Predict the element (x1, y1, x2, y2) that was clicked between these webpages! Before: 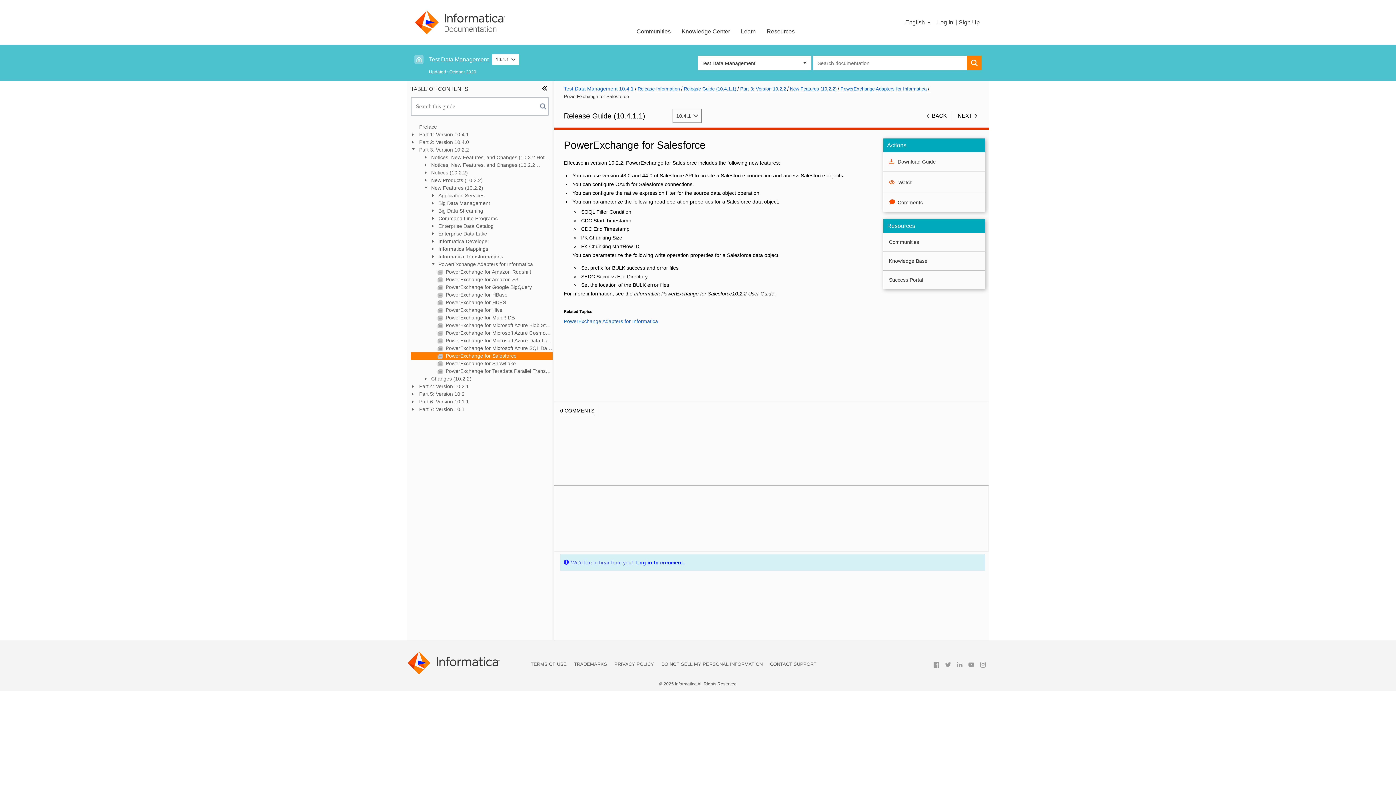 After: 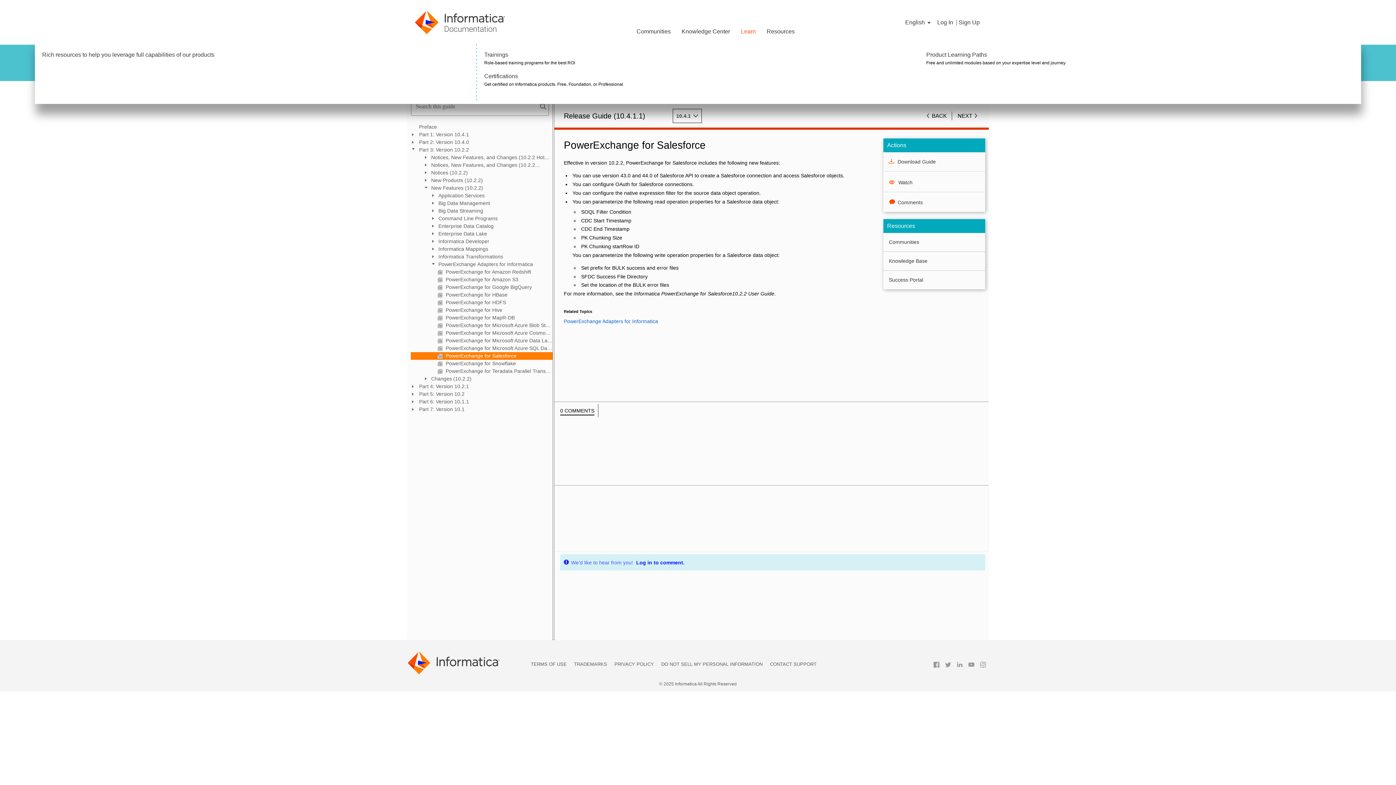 Action: bbox: (735, 22, 761, 39) label: Learn